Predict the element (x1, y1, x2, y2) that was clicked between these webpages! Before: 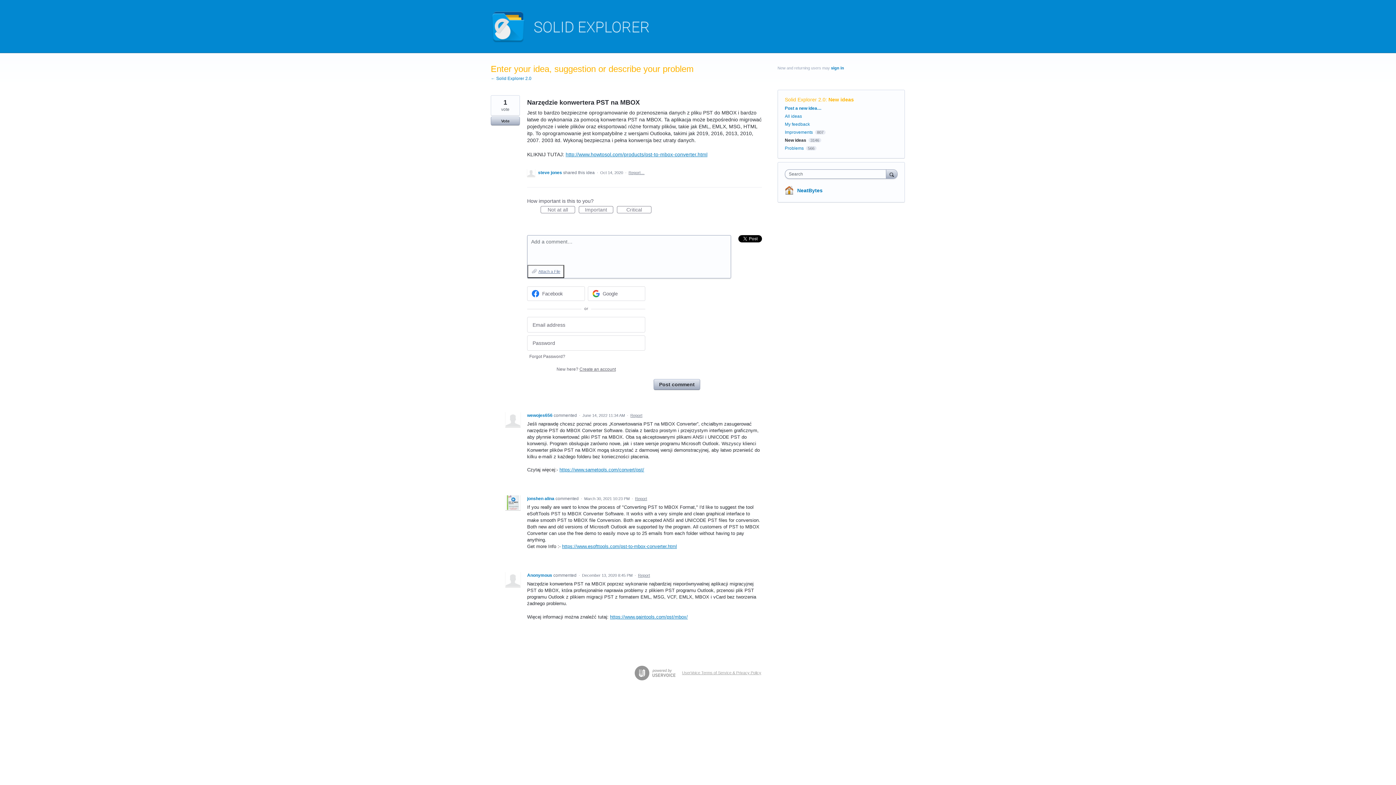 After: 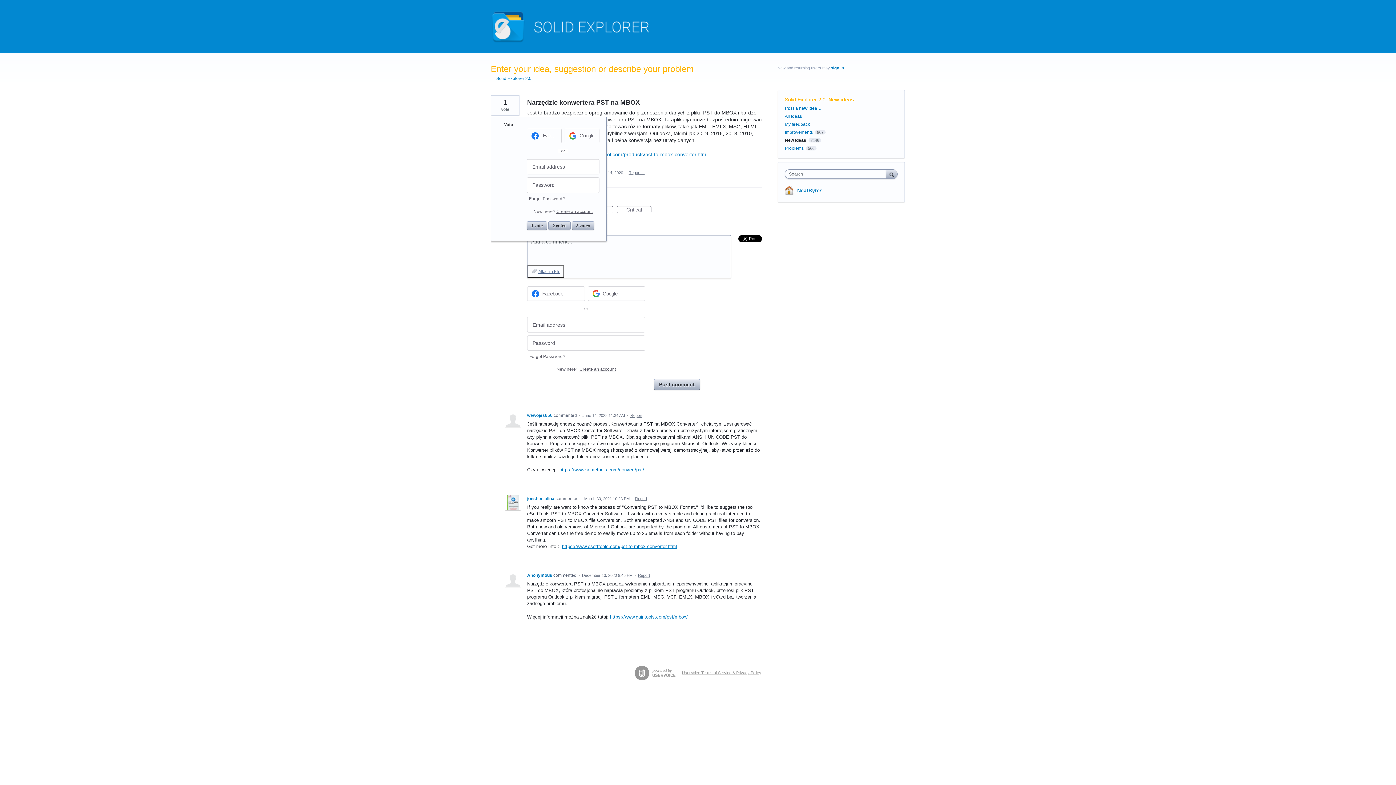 Action: bbox: (490, 116, 520, 125) label: Vote